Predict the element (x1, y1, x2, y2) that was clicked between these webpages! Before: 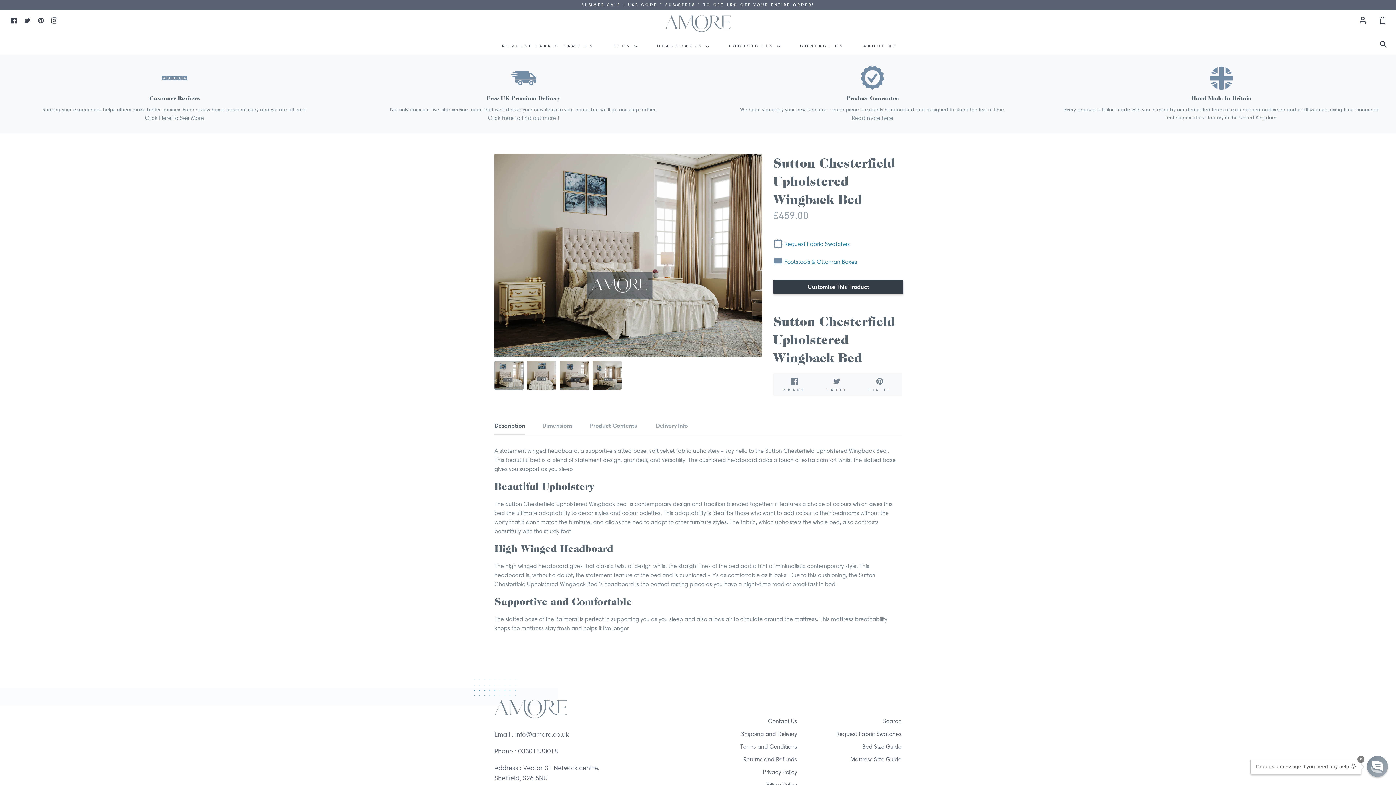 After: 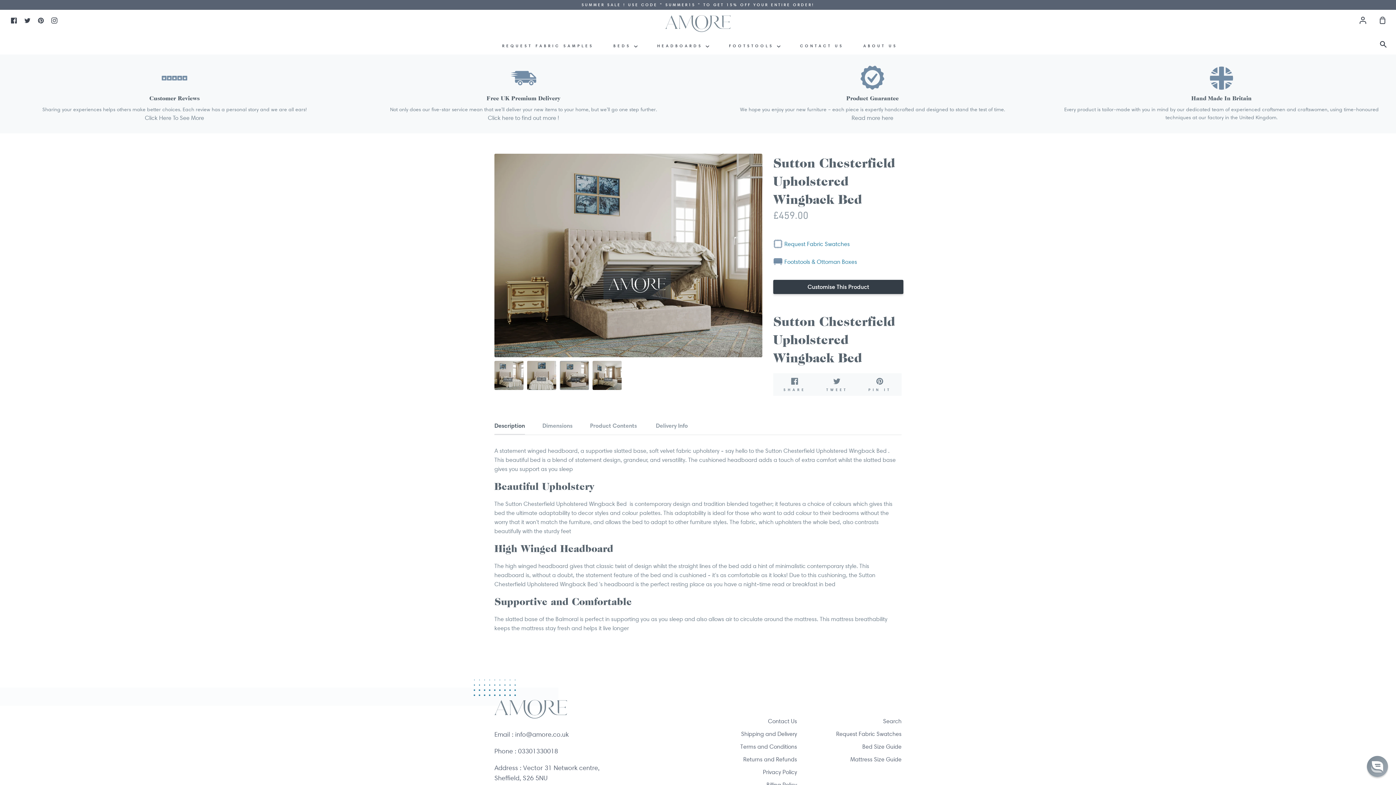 Action: bbox: (560, 360, 589, 390)